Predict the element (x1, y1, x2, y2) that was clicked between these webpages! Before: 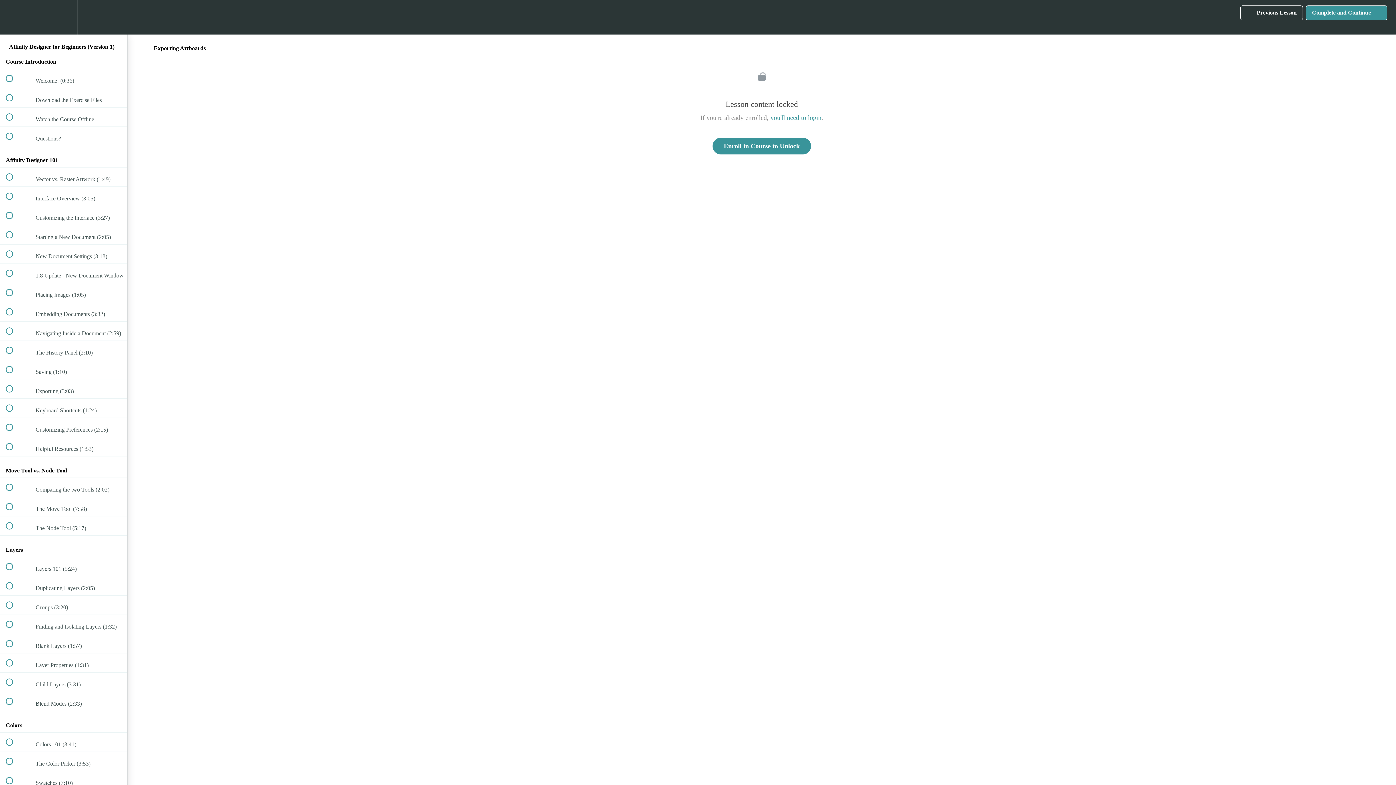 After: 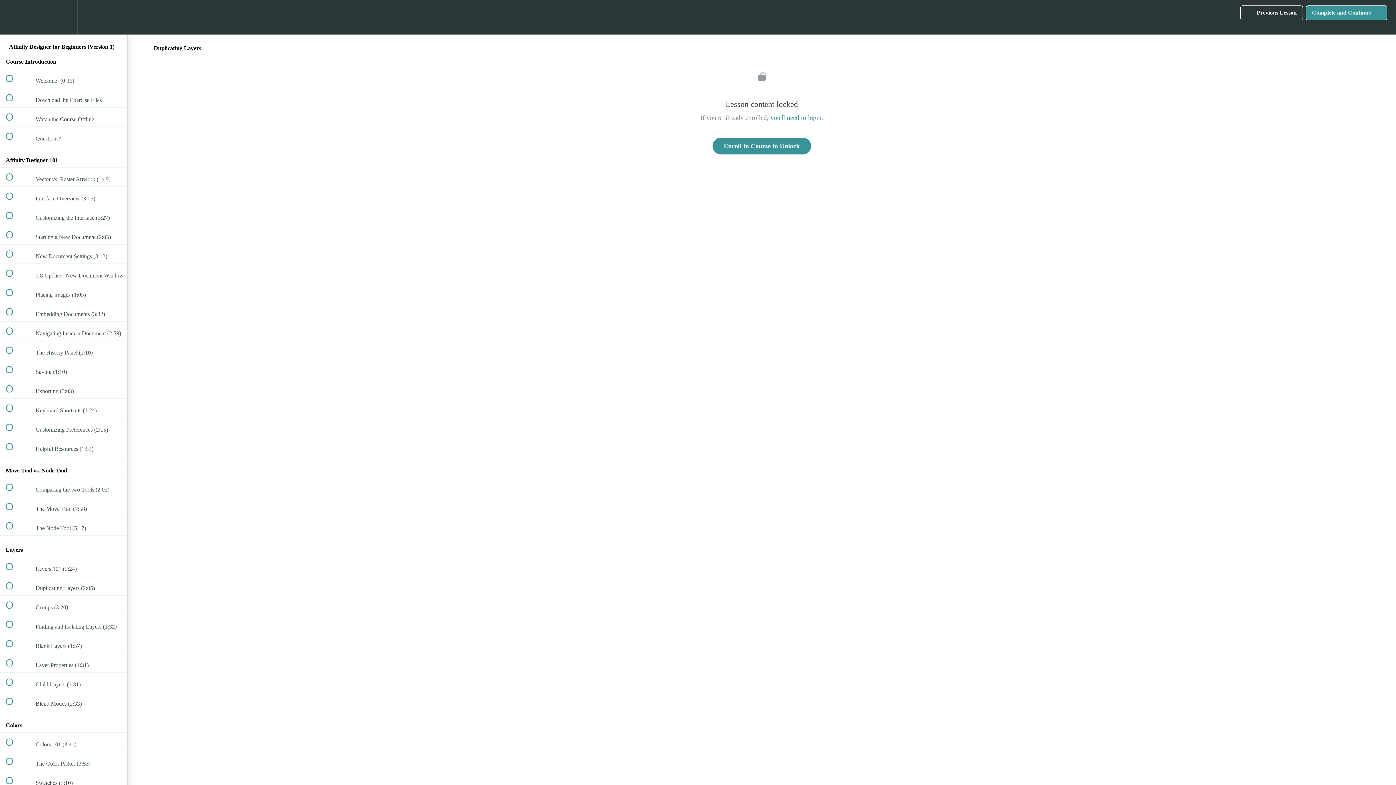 Action: label:  
 Duplicating Layers (2:05) bbox: (0, 576, 127, 595)